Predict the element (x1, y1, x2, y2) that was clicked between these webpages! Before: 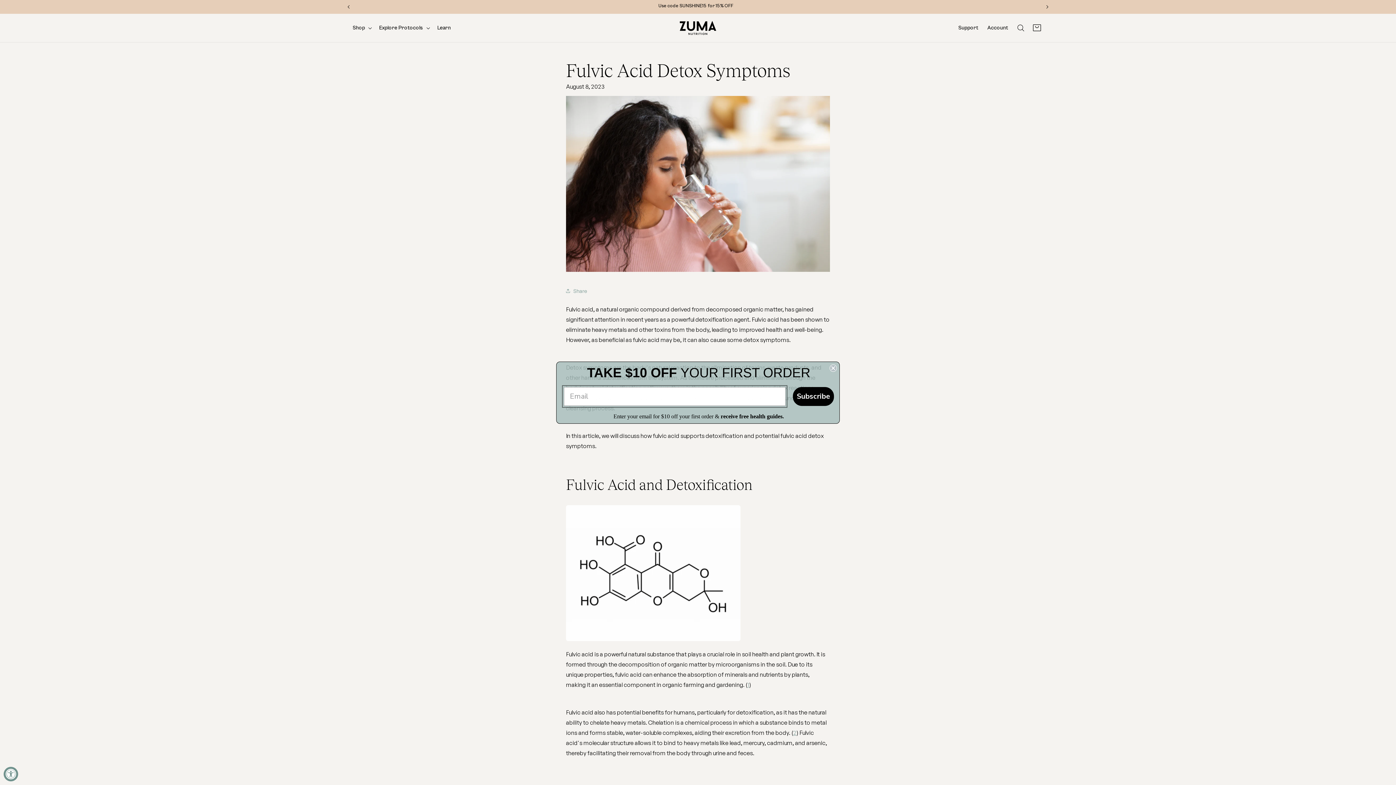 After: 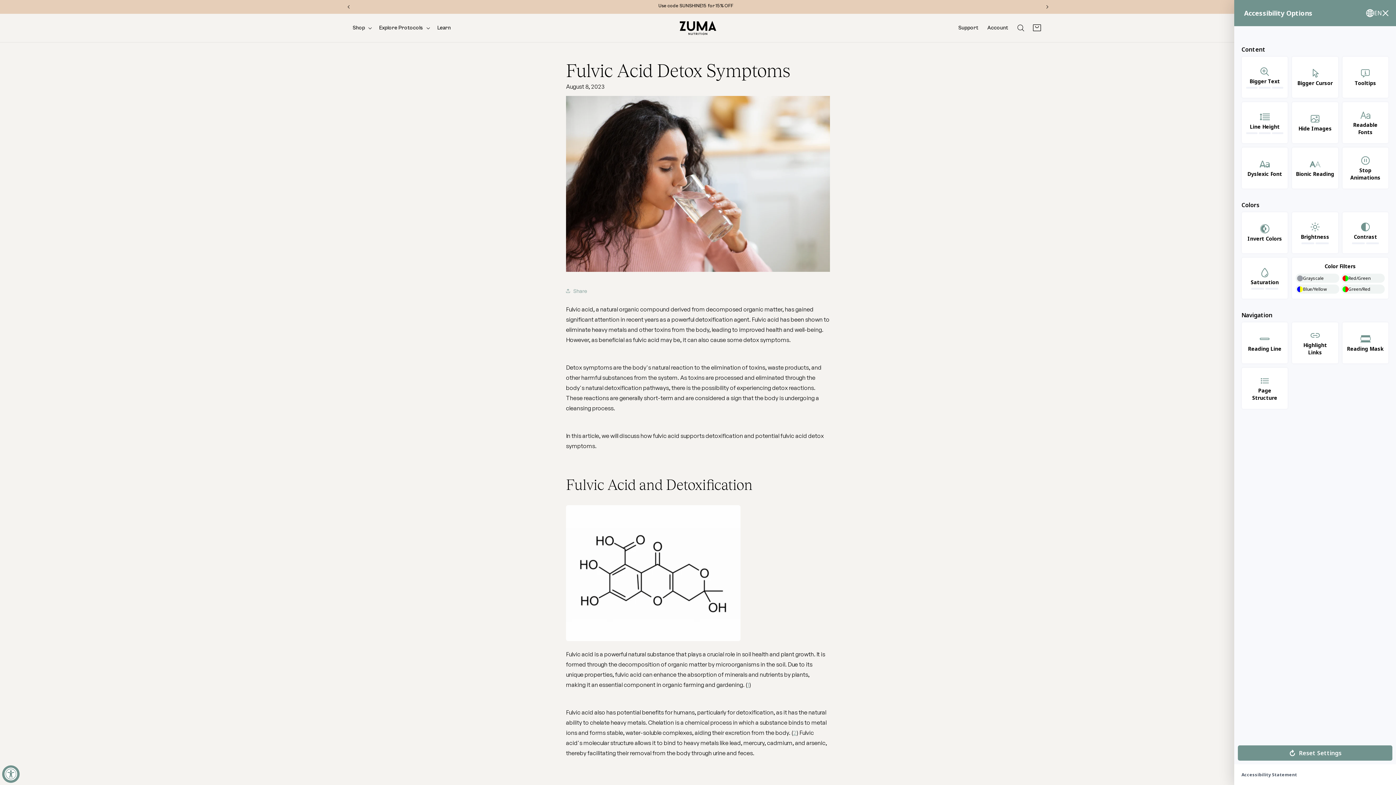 Action: label: Accessibility Widget, click to open bbox: (3, 767, 18, 781)